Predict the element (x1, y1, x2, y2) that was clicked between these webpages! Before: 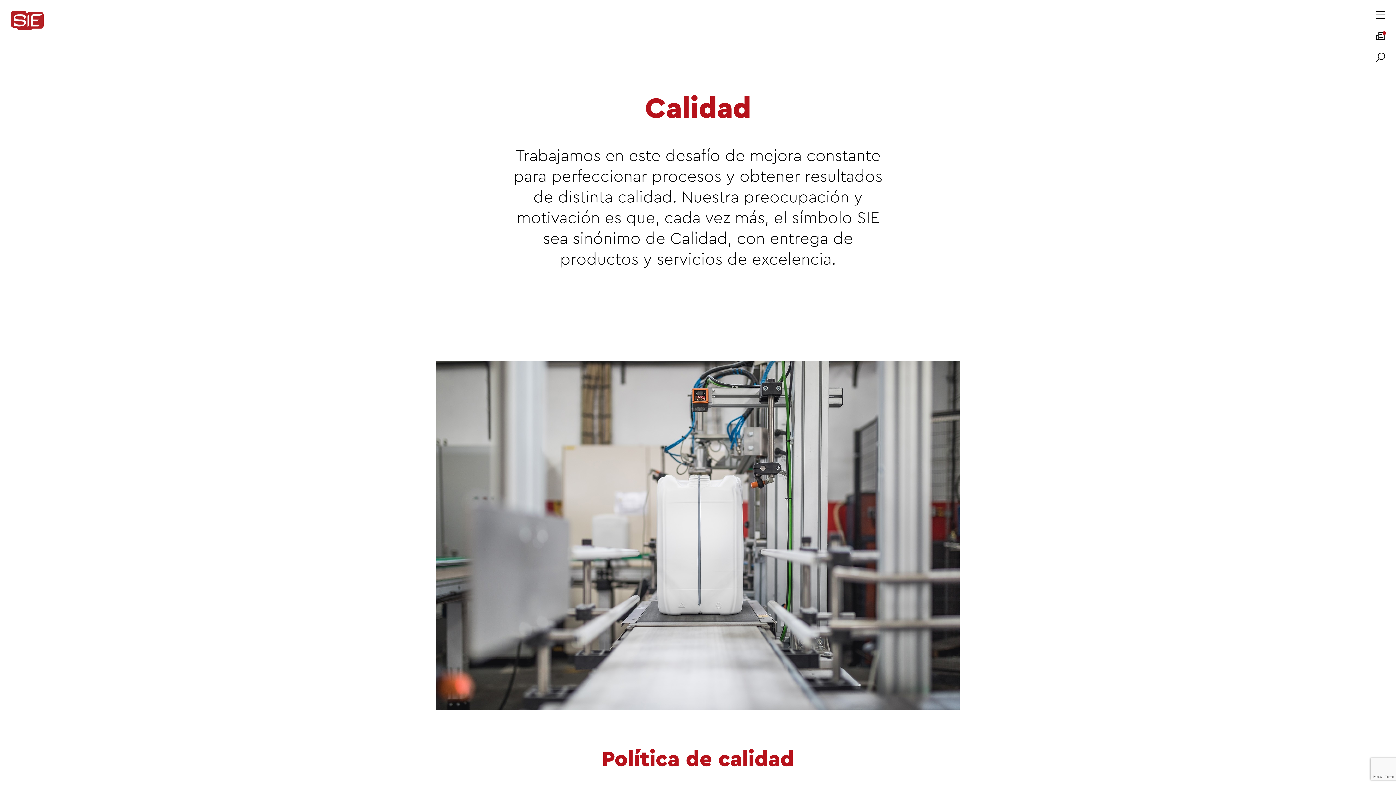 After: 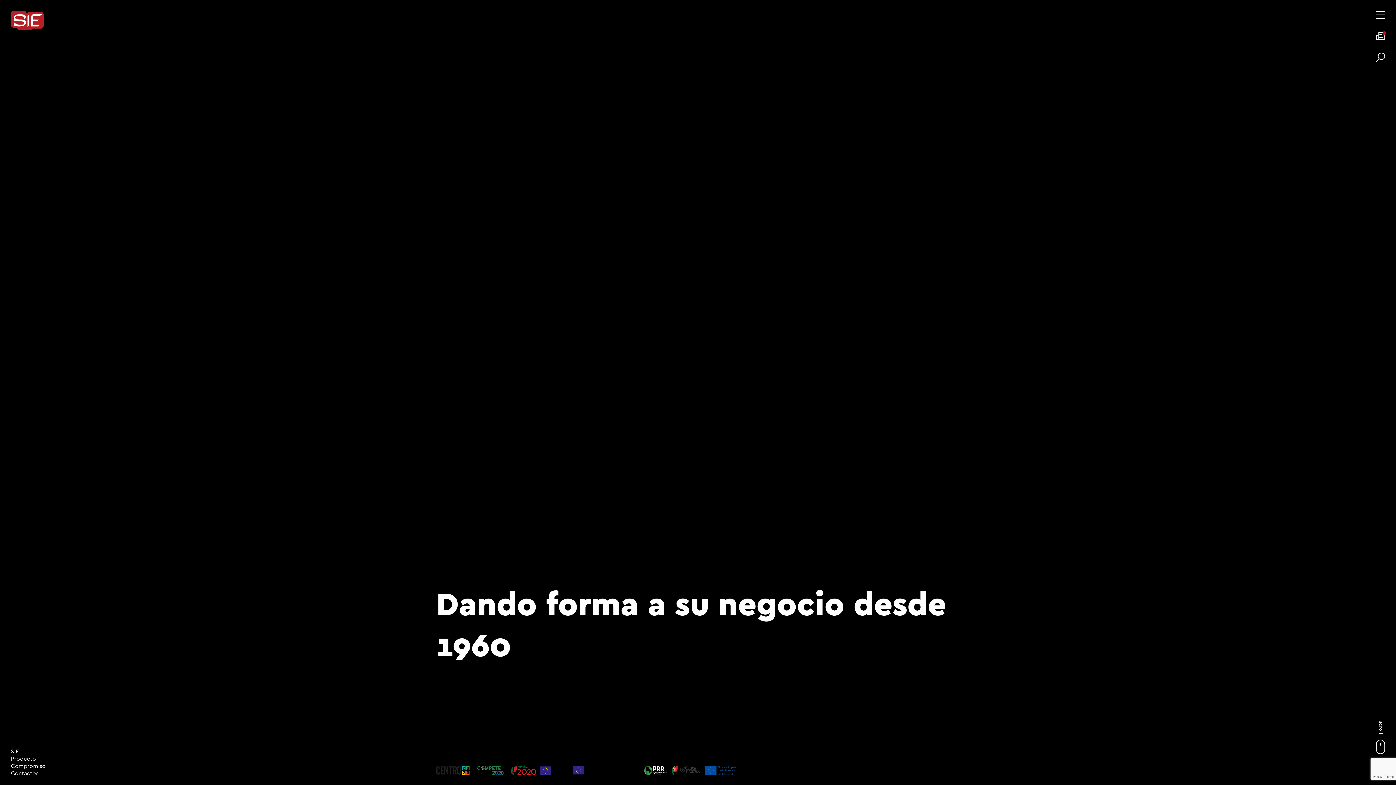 Action: bbox: (10, 10, 43, 30)